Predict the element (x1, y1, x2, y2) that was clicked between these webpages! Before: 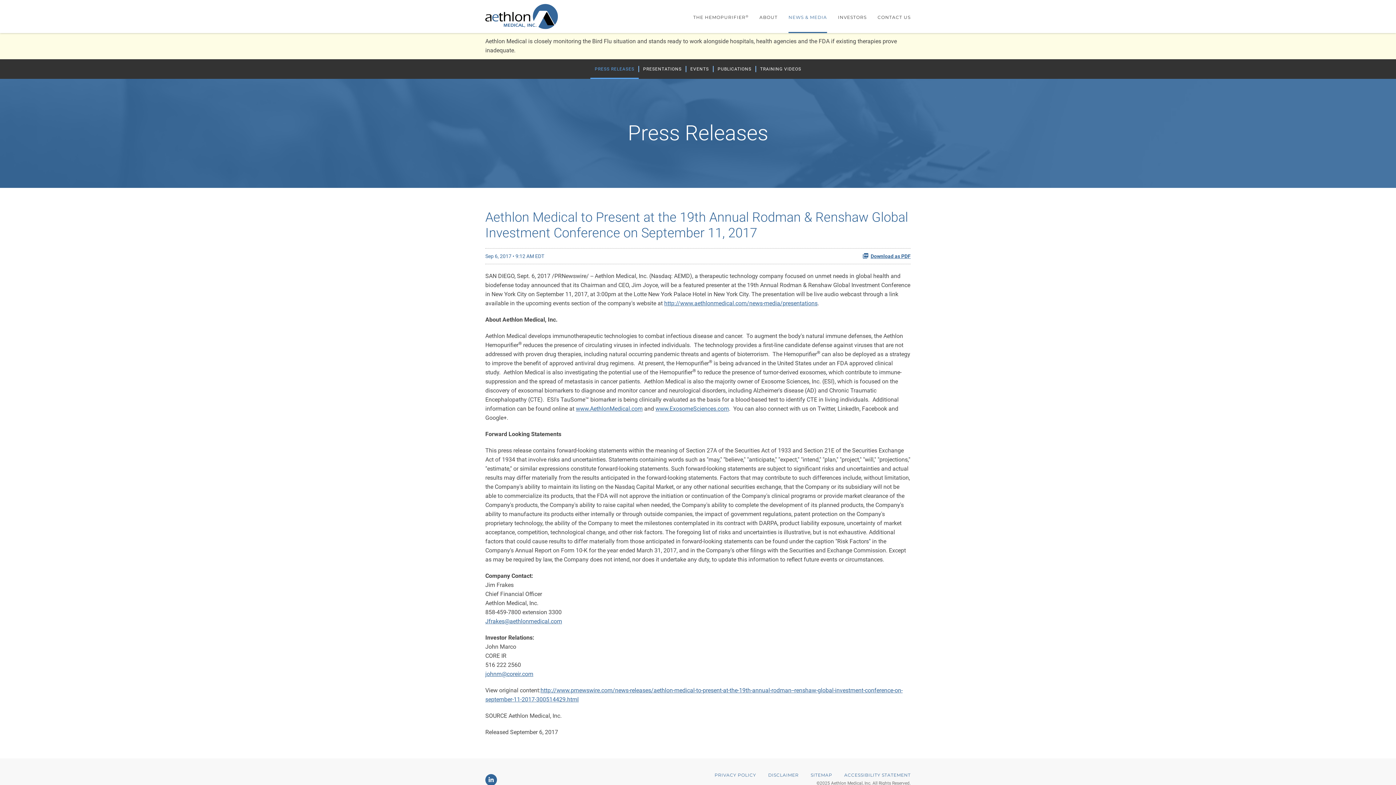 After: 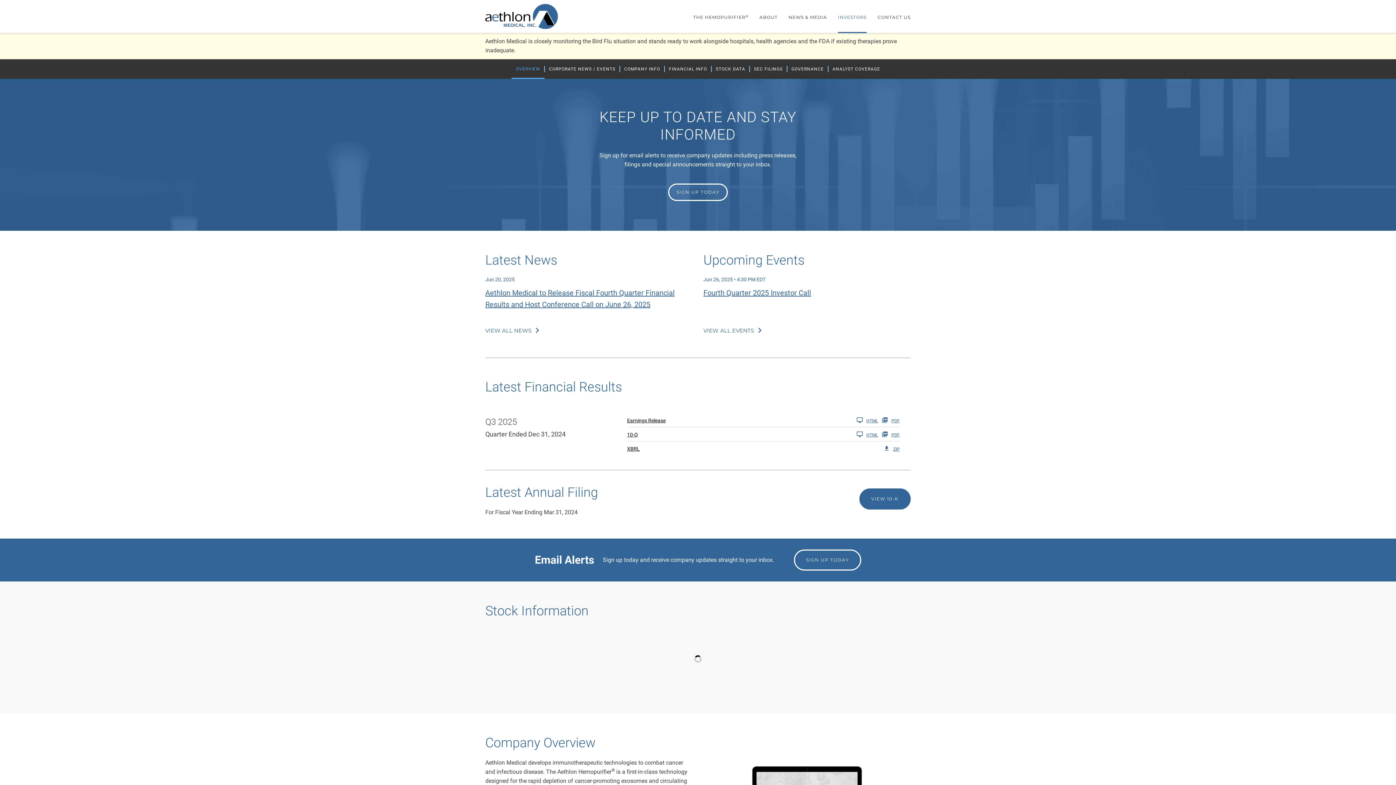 Action: label: INVESTORS bbox: (832, 13, 872, 33)